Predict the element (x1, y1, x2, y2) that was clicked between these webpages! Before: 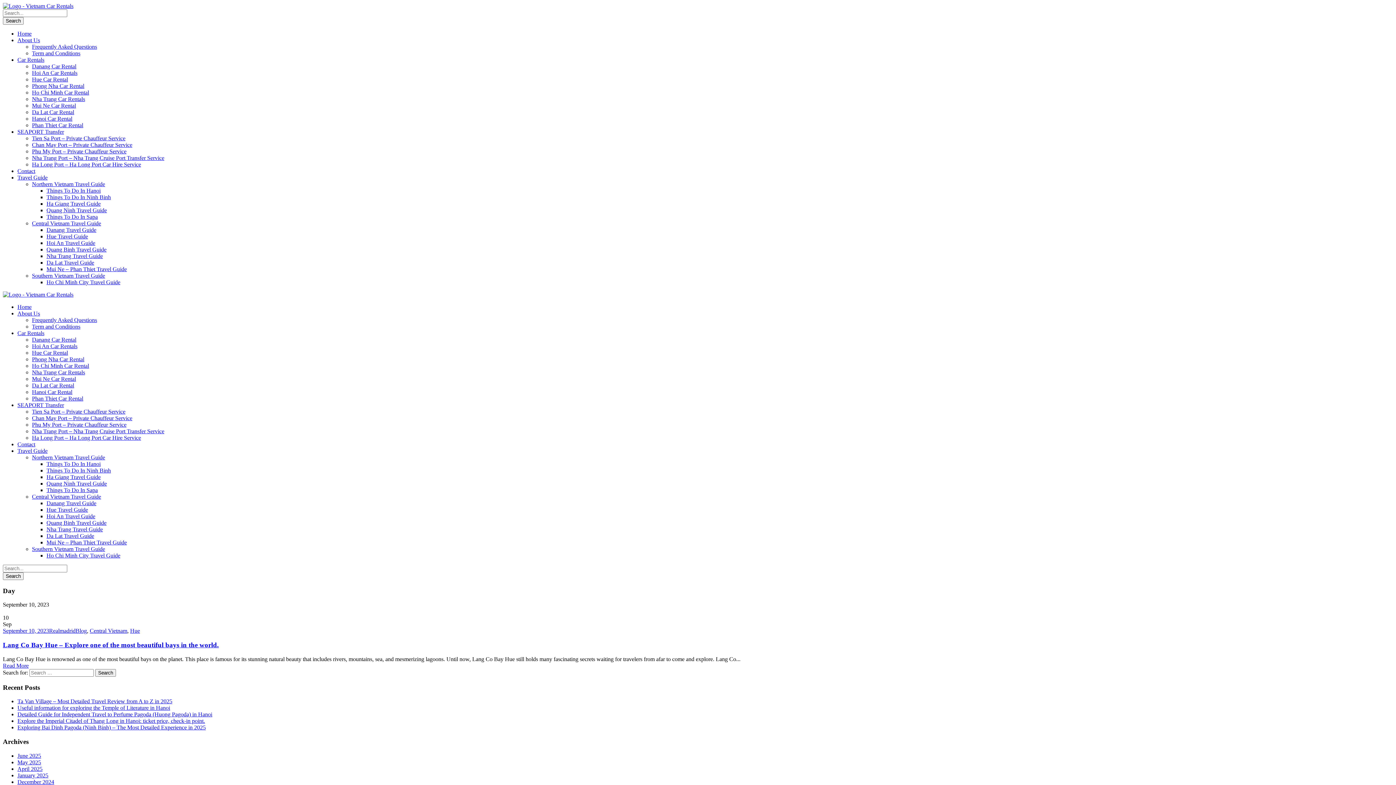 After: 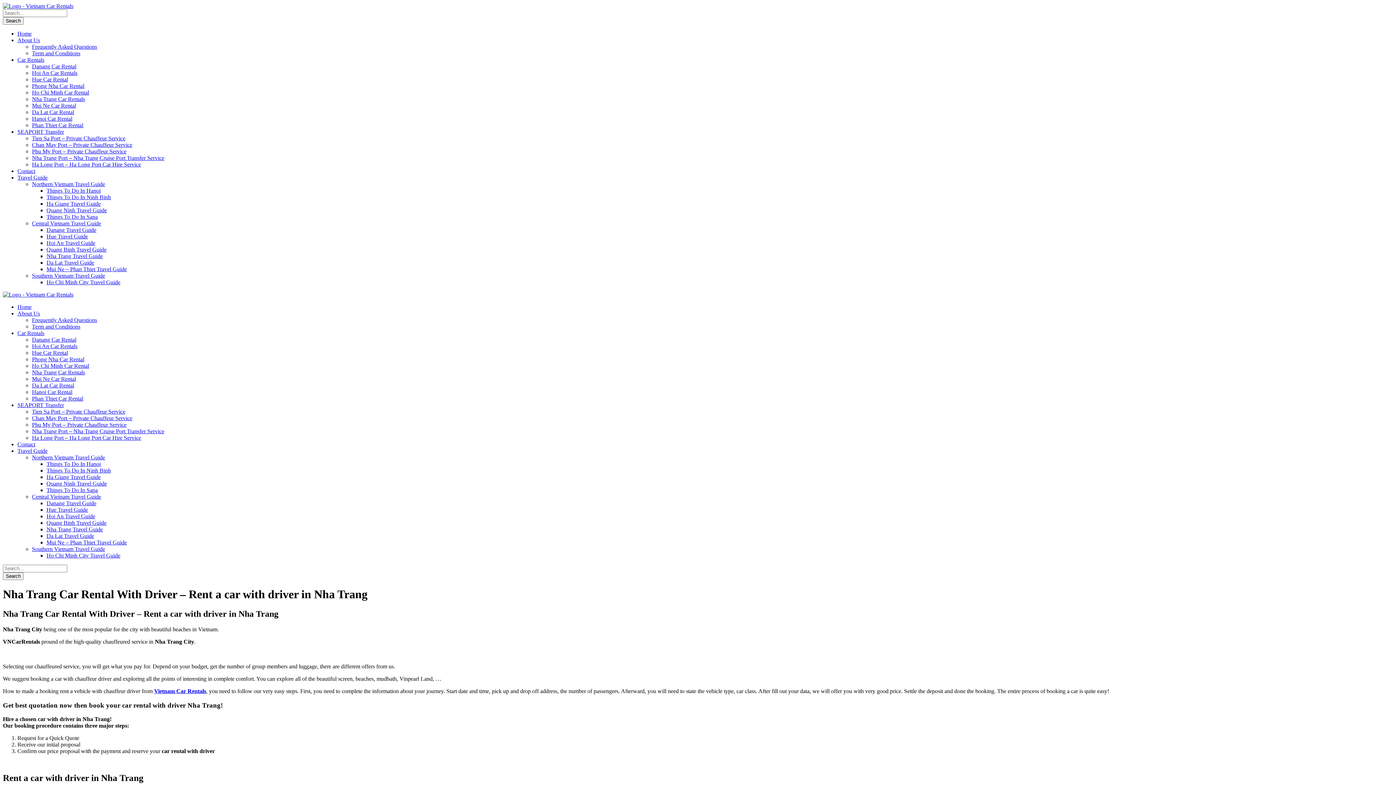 Action: label: Nha Trang Car Rentals bbox: (32, 96, 85, 102)